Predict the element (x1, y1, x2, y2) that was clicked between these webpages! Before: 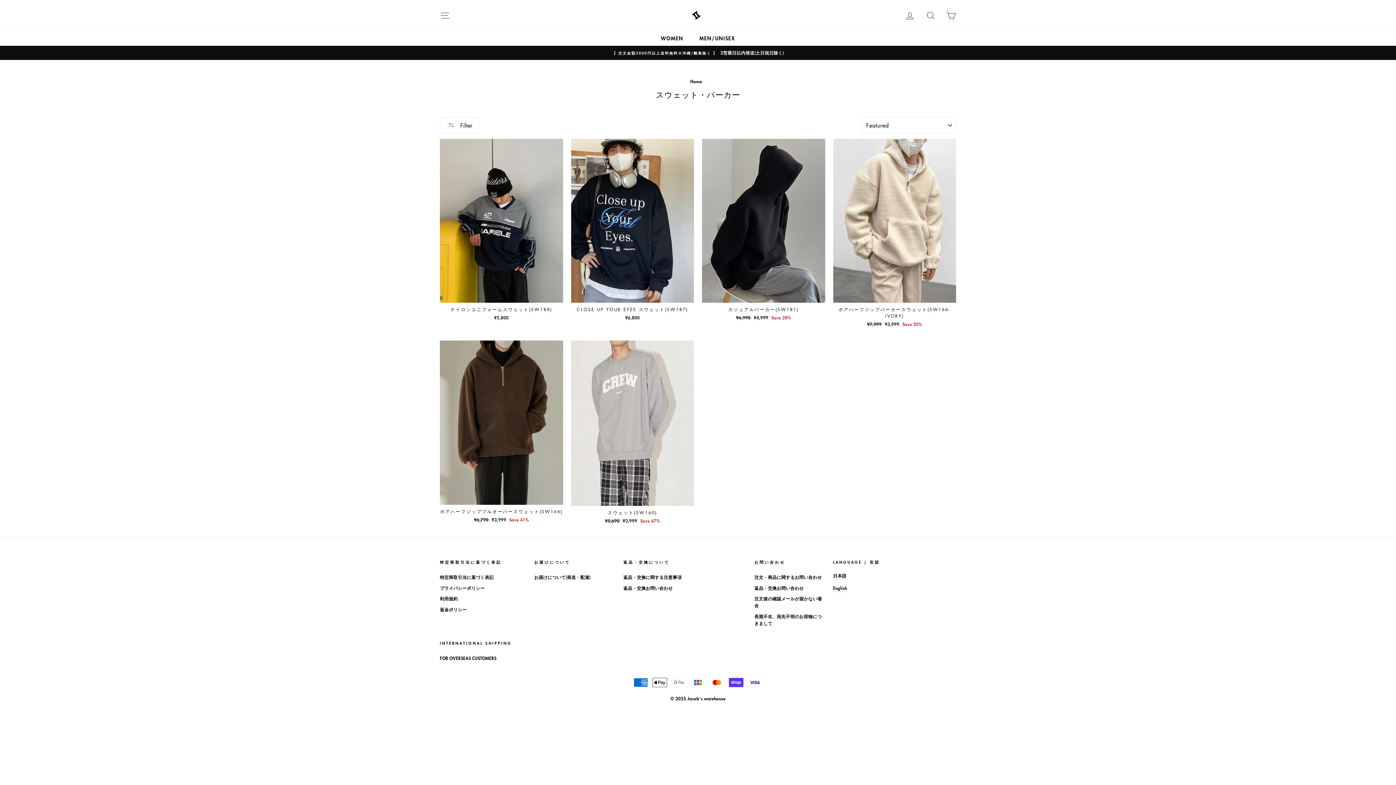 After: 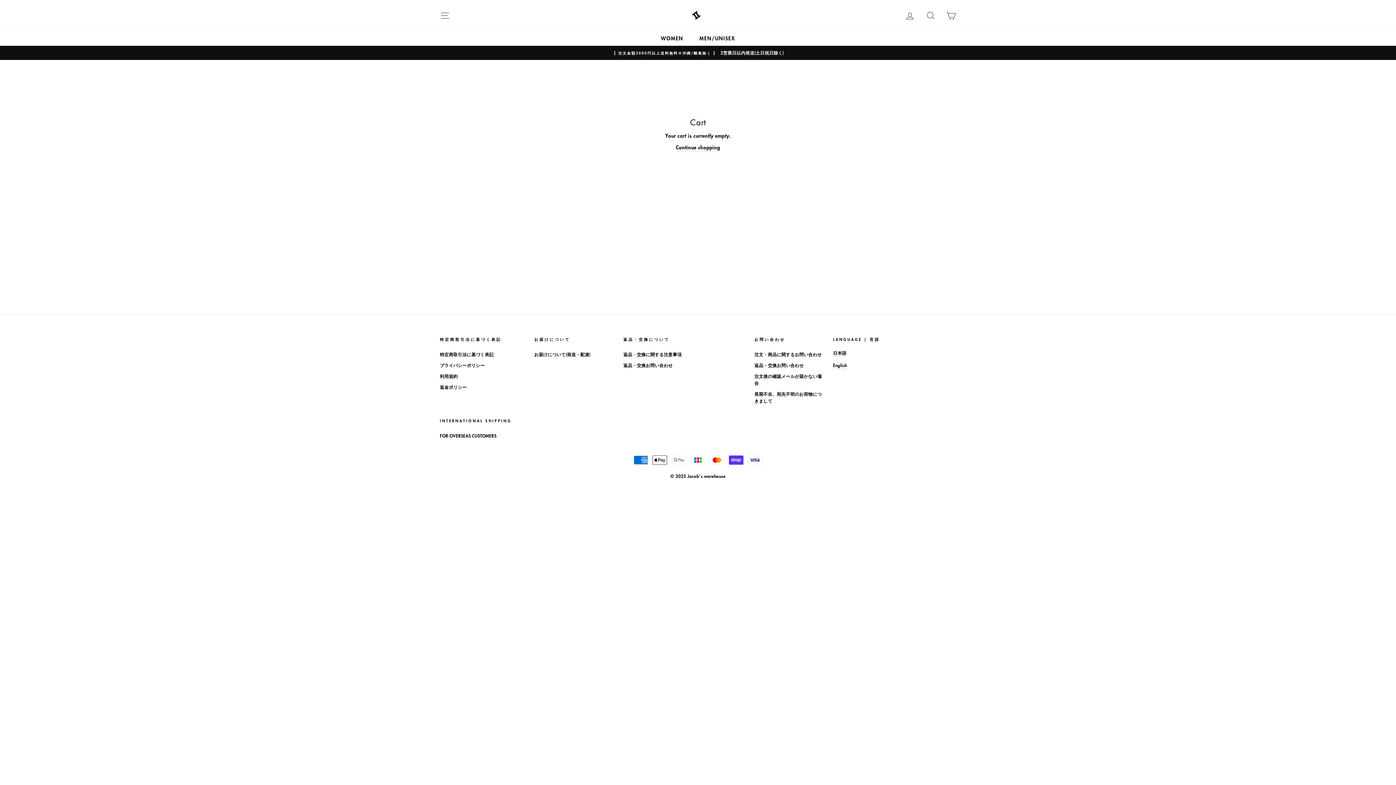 Action: label: CART bbox: (941, 7, 960, 23)